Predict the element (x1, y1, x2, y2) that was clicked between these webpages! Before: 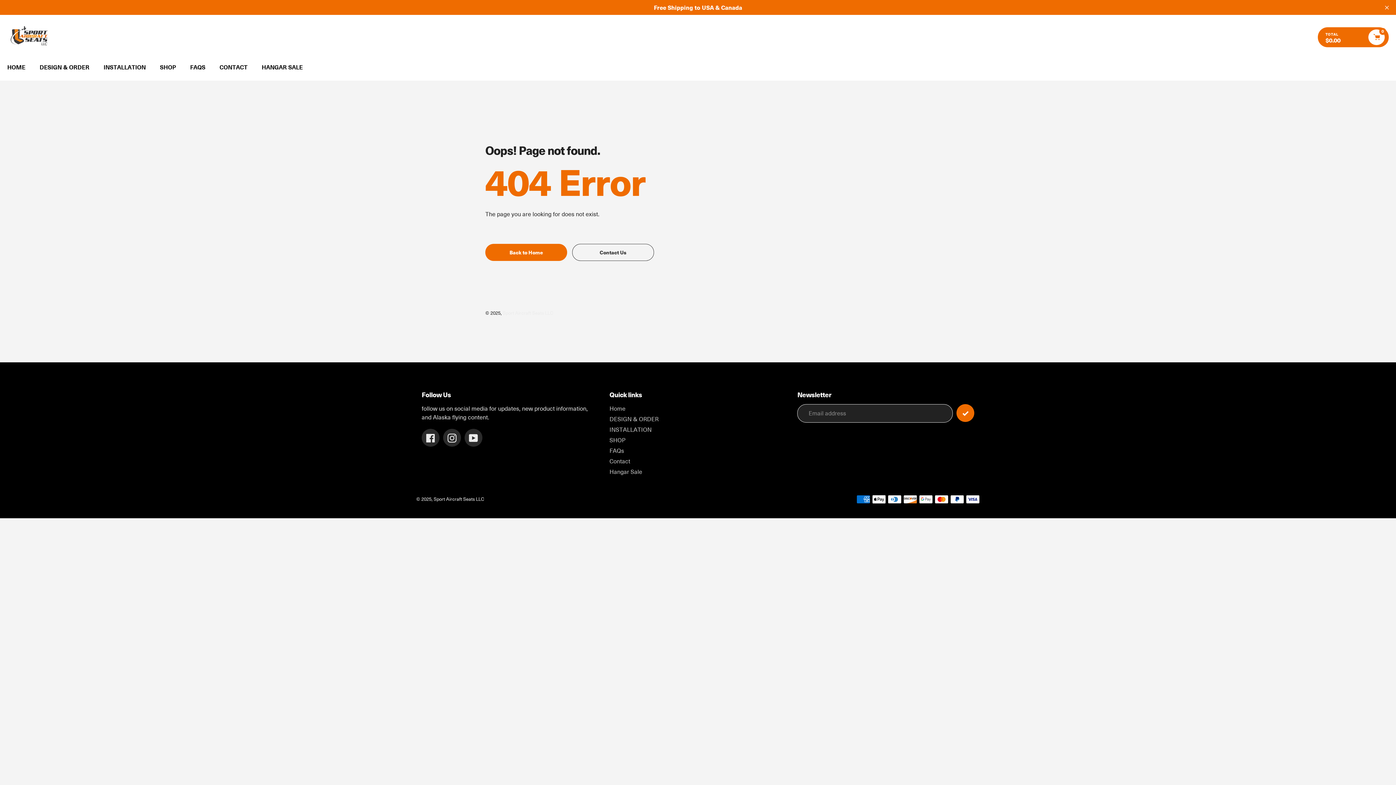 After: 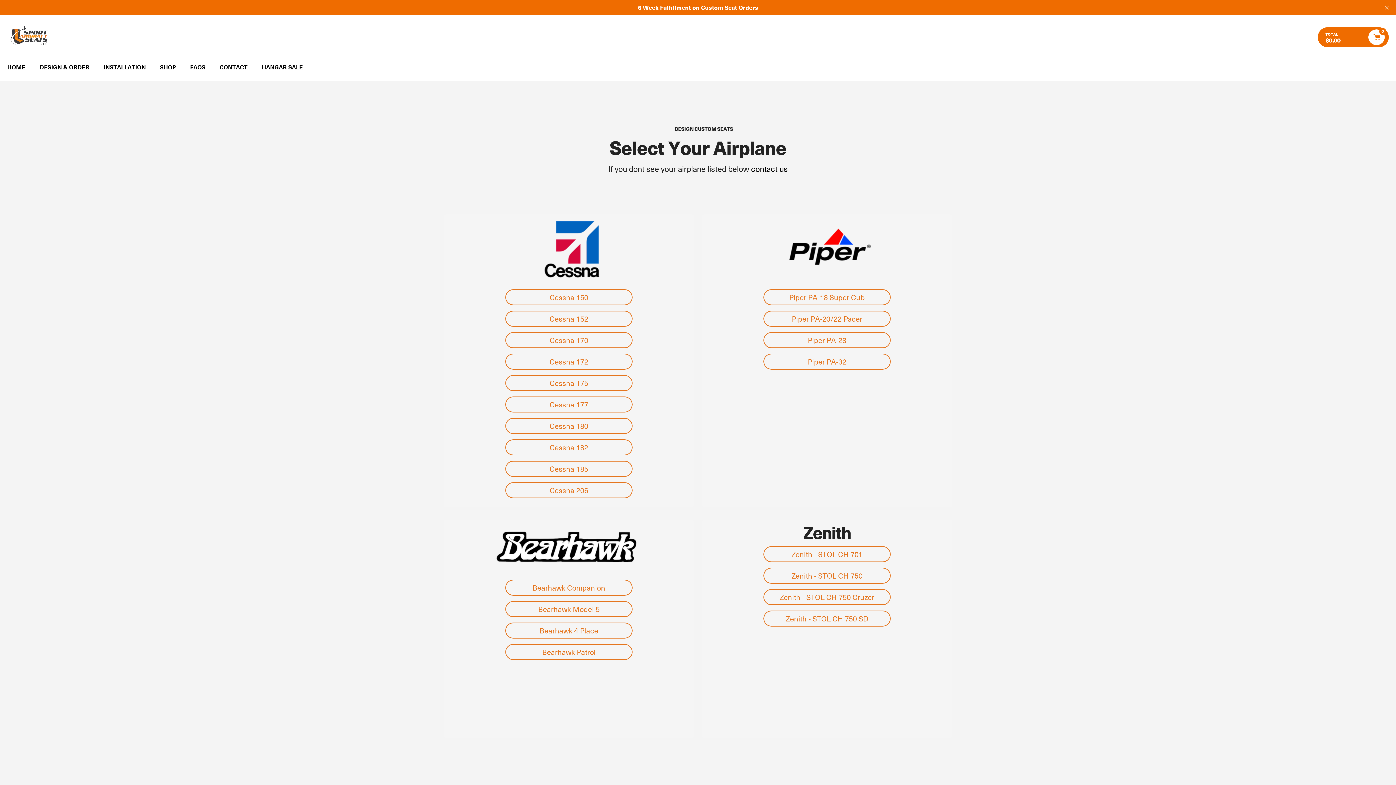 Action: label: DESIGN & ORDER bbox: (39, 62, 89, 71)